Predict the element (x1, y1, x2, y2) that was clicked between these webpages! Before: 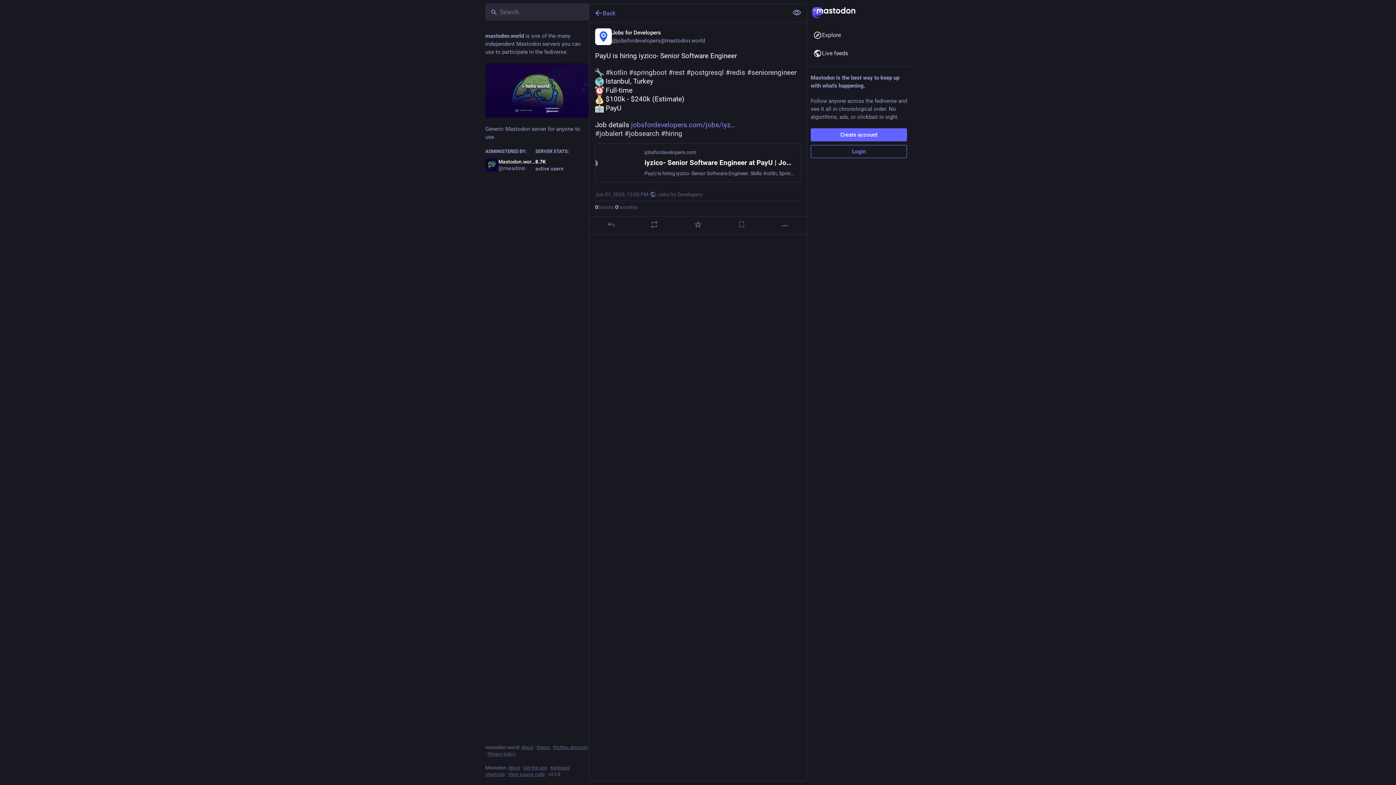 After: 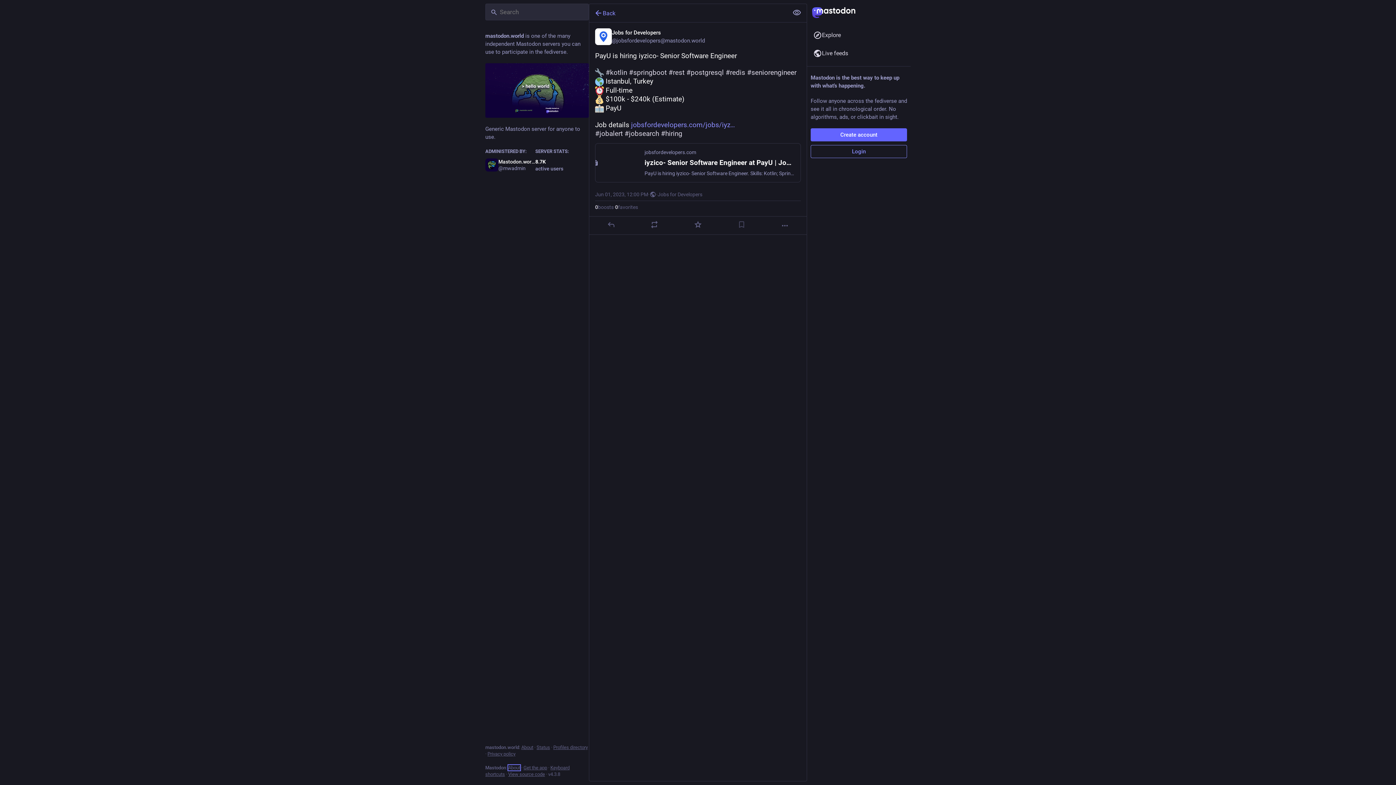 Action: label: About bbox: (508, 765, 520, 770)